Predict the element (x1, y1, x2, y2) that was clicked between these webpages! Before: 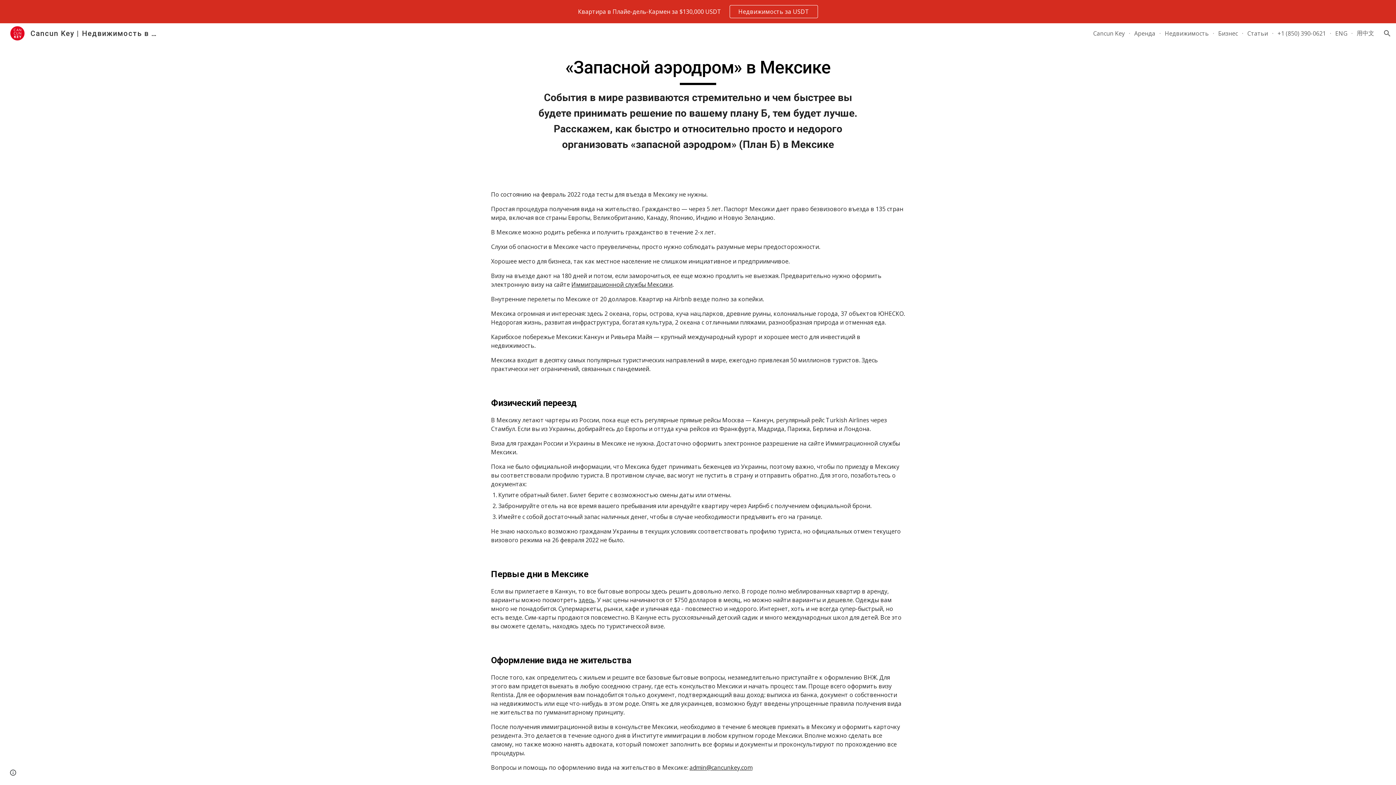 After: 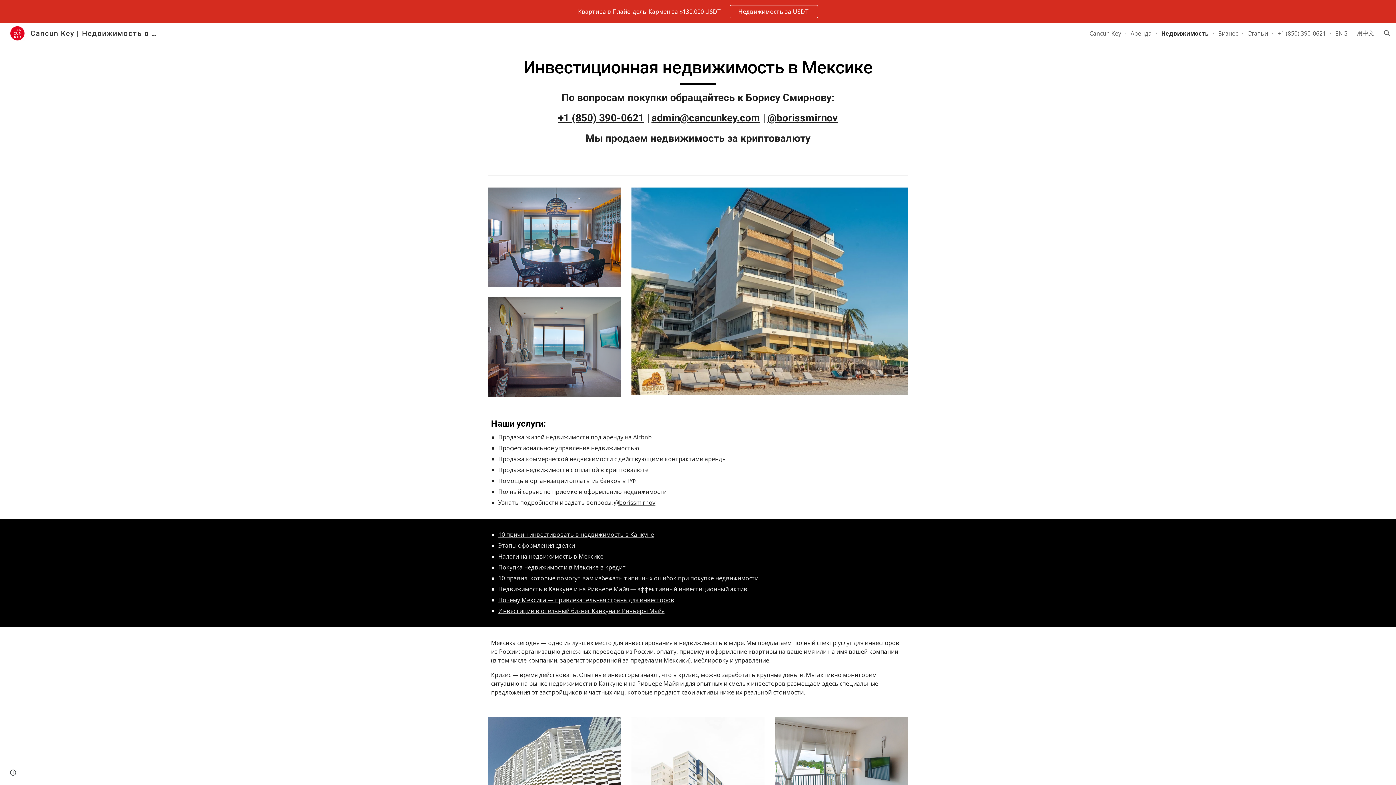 Action: bbox: (1165, 29, 1209, 37) label: Недвижимость